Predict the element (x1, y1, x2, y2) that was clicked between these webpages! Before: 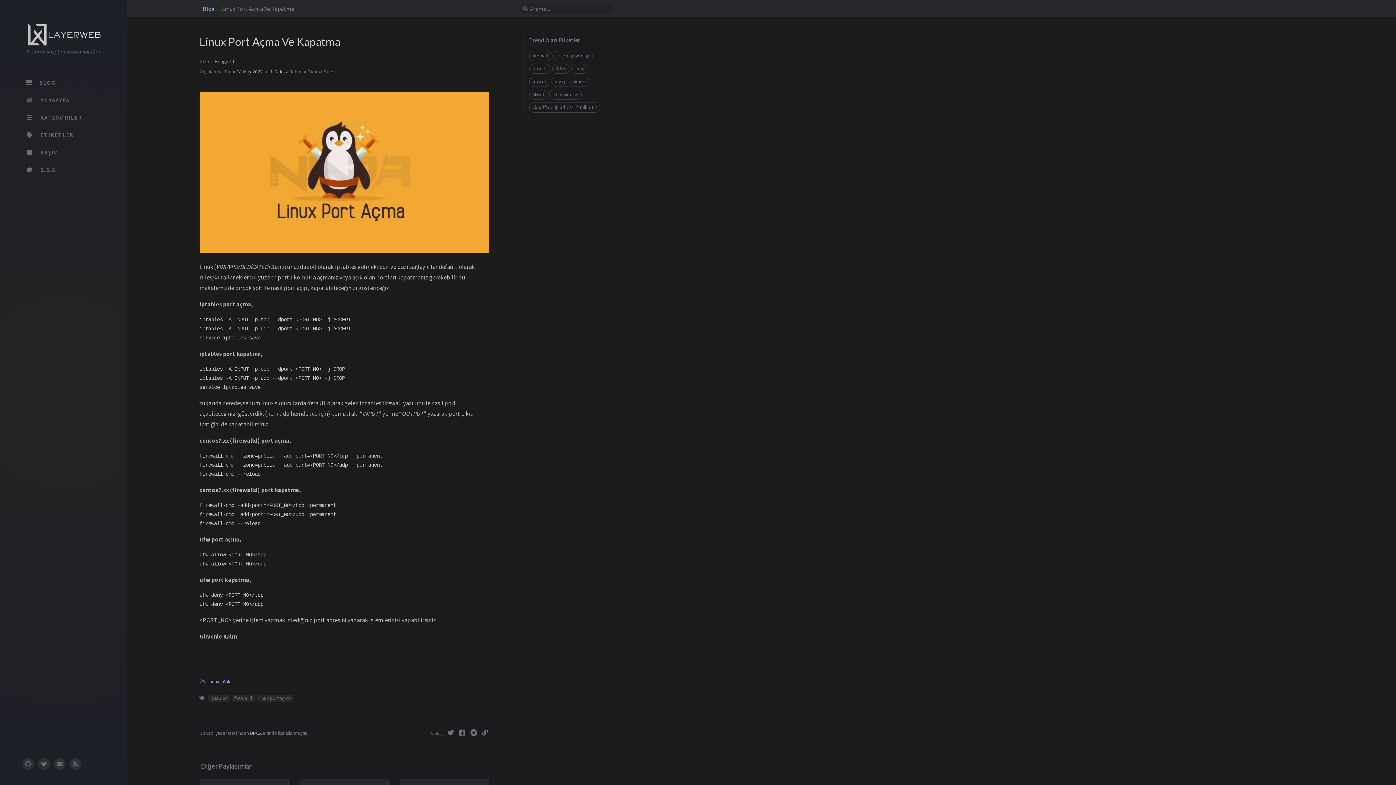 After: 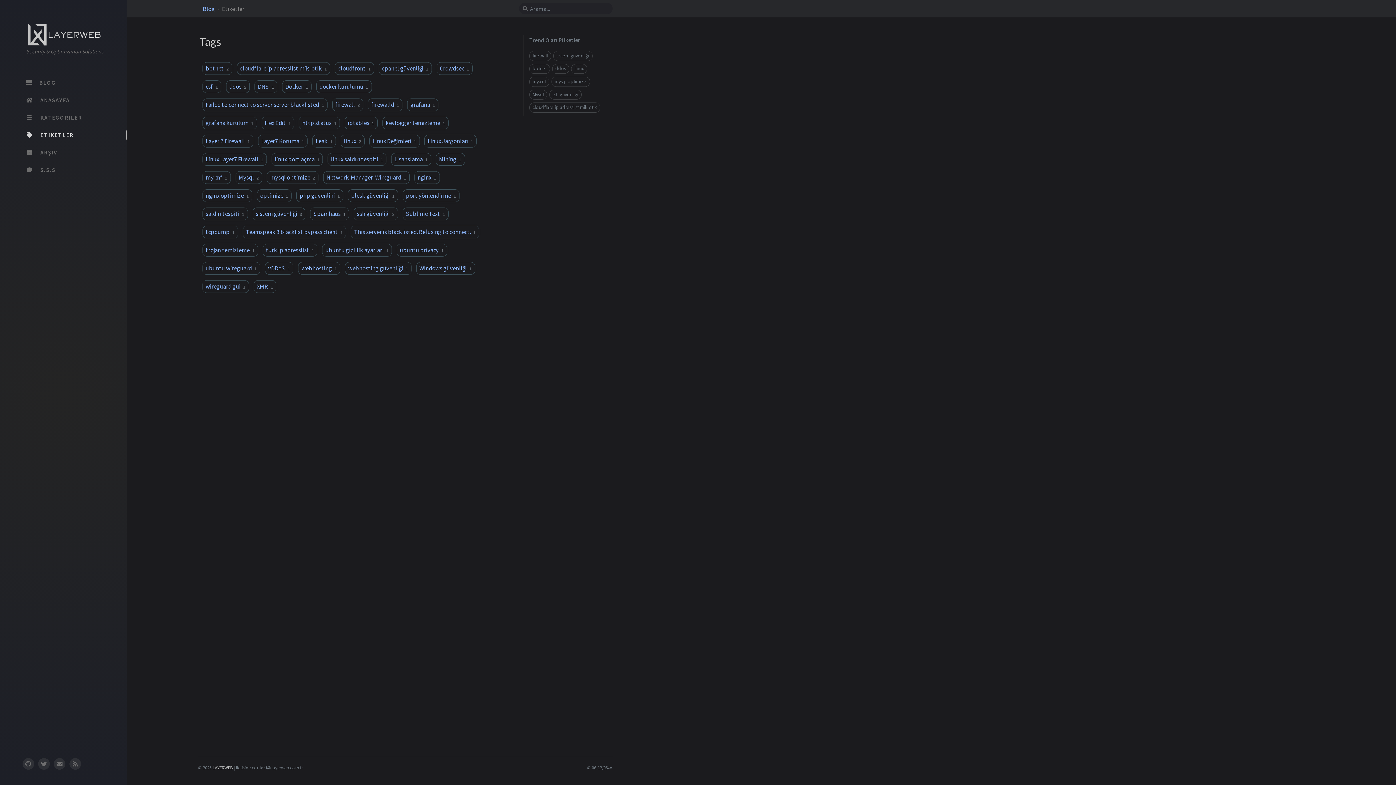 Action: label:  ETIKETLER bbox: (14, 126, 127, 143)